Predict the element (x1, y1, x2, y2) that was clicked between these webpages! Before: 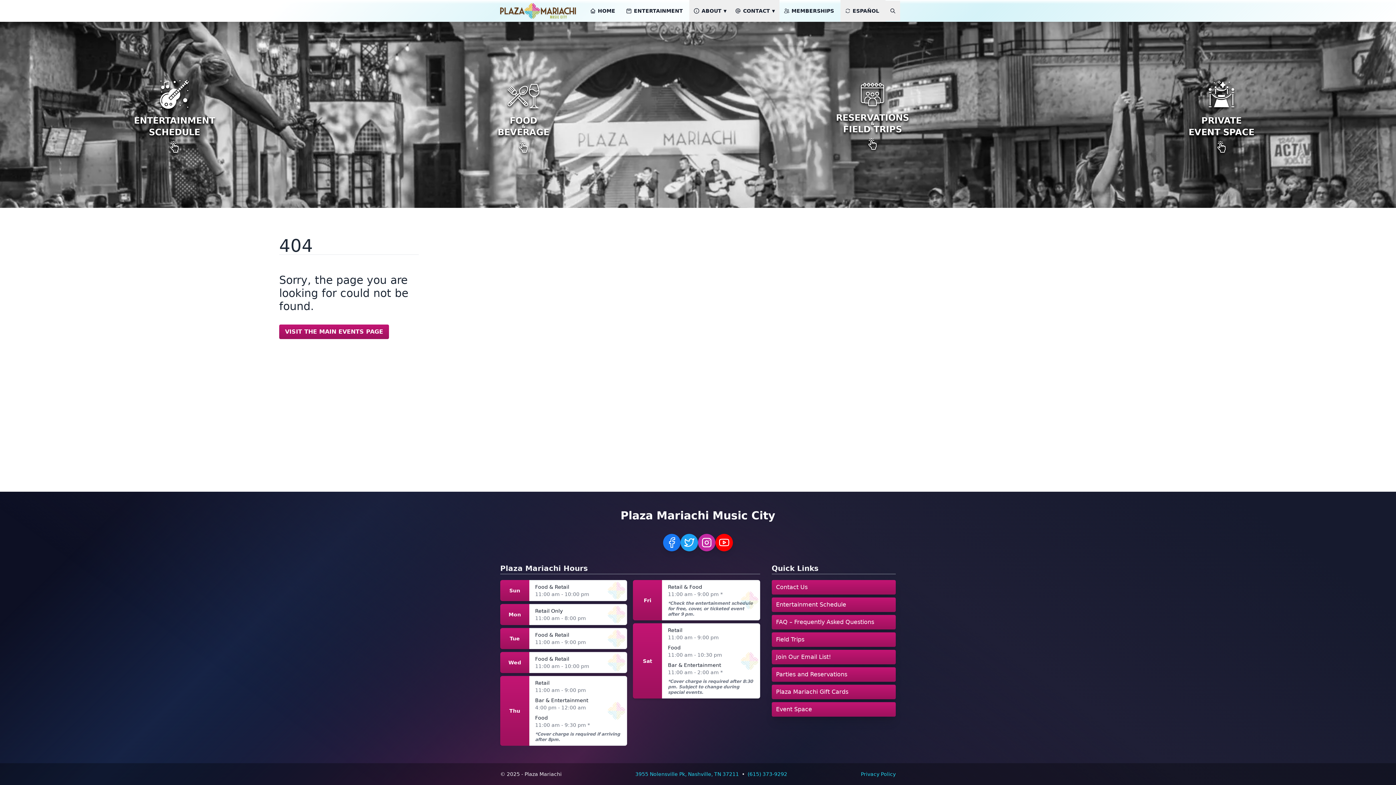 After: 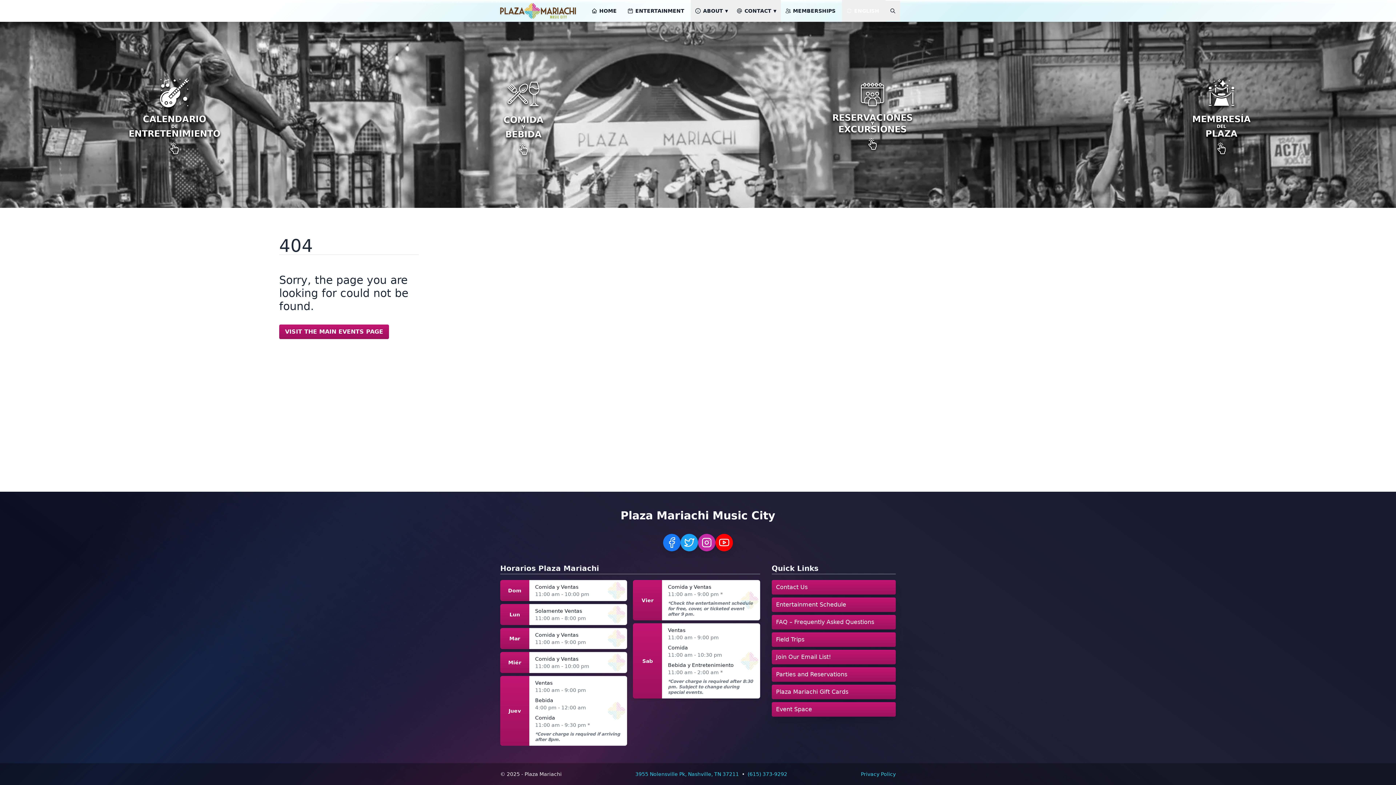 Action: label: ESPAÑOL bbox: (840, 0, 885, 21)